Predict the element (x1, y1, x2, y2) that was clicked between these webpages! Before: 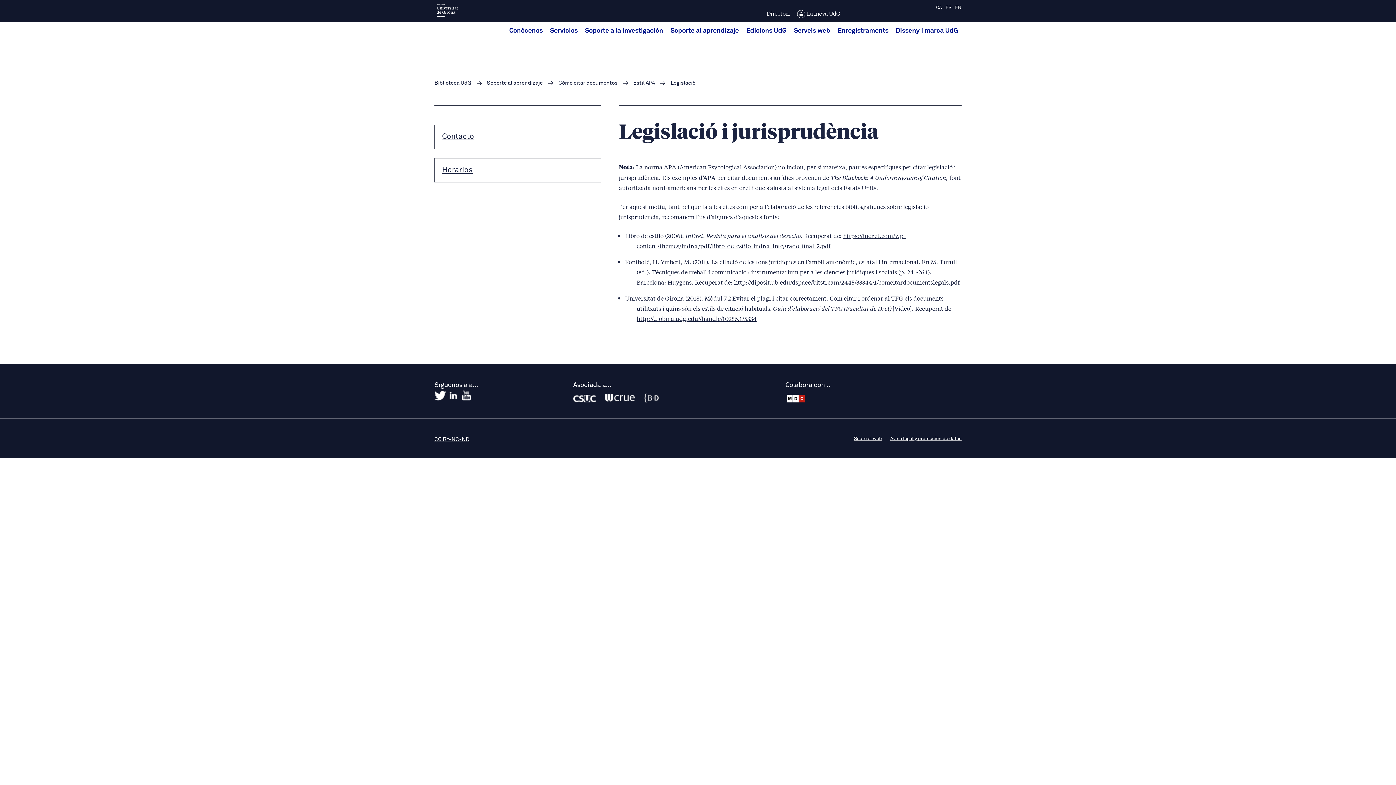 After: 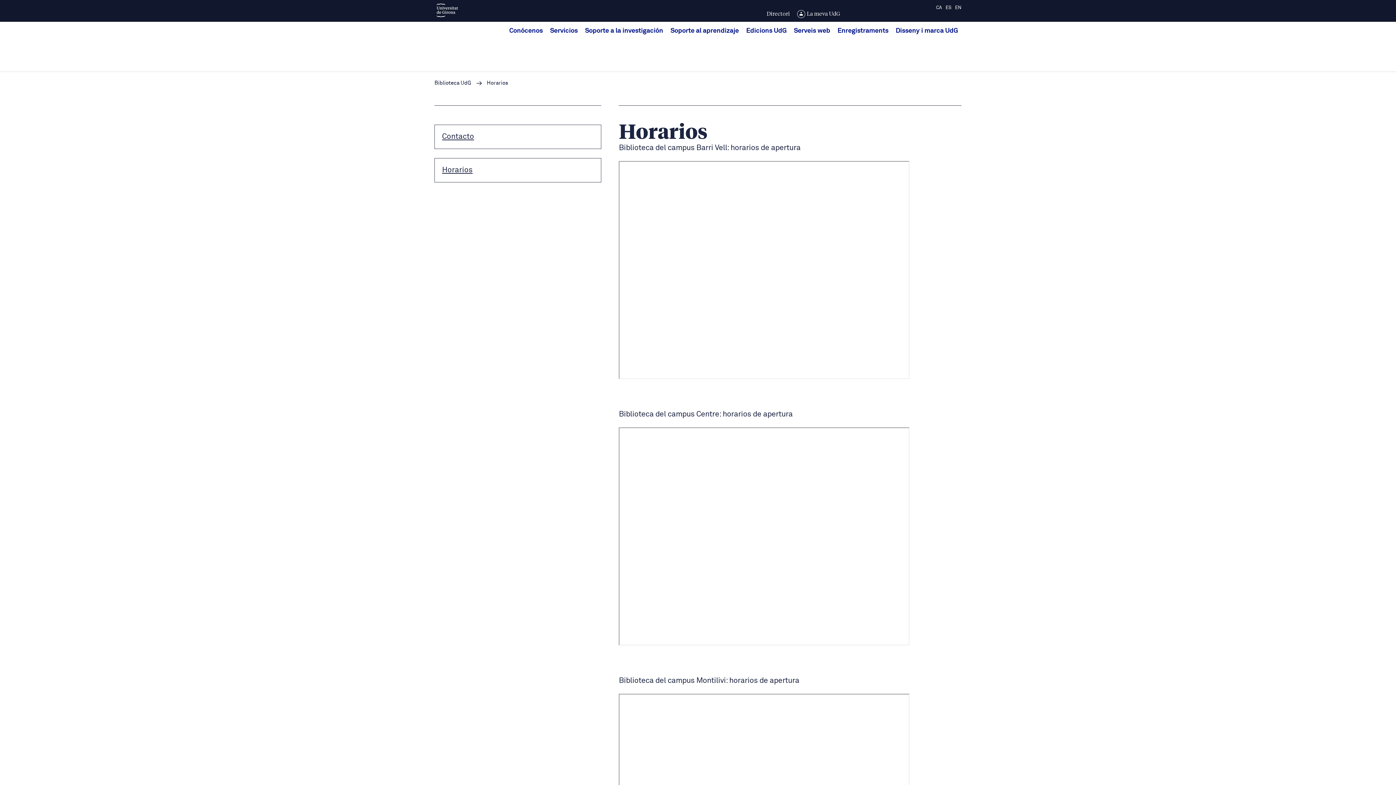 Action: label: Horarios bbox: (442, 166, 472, 174)